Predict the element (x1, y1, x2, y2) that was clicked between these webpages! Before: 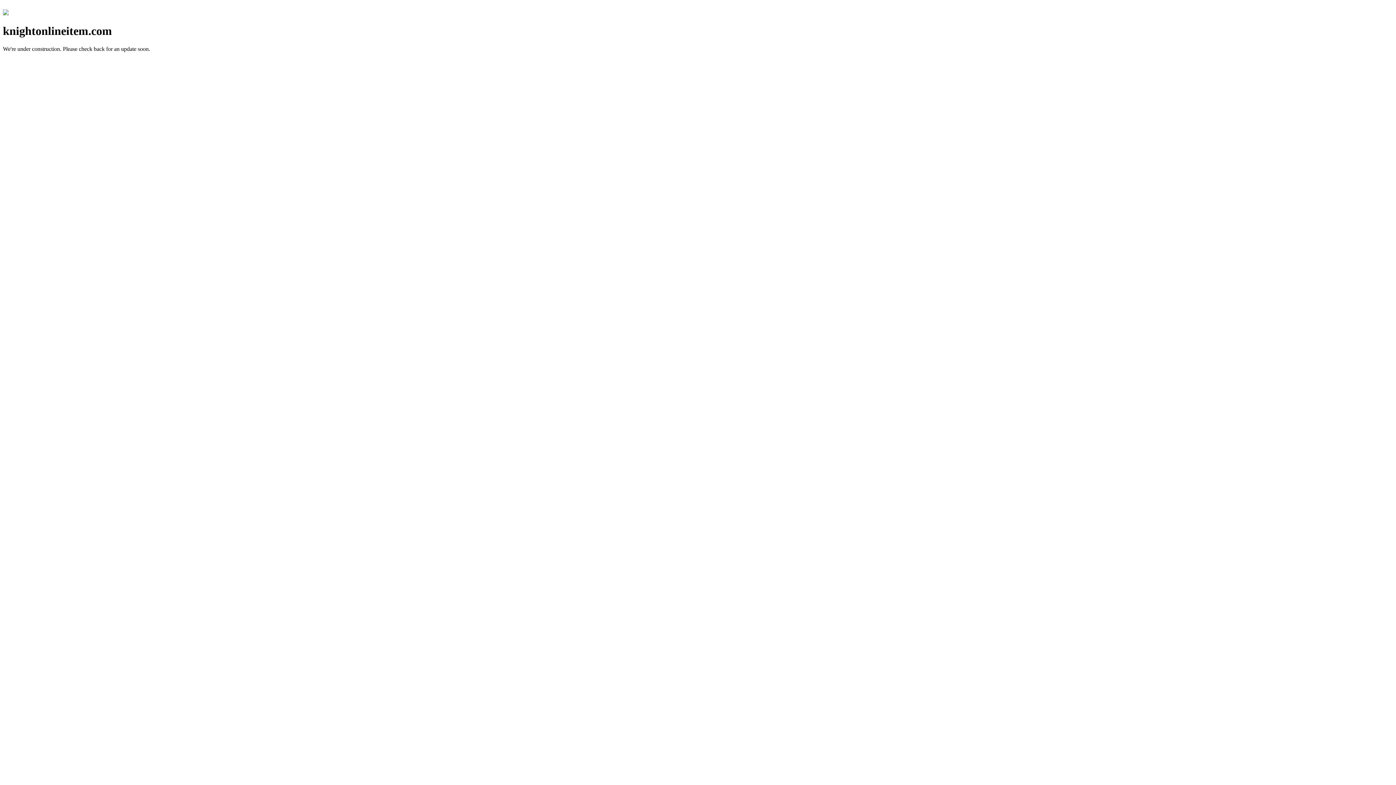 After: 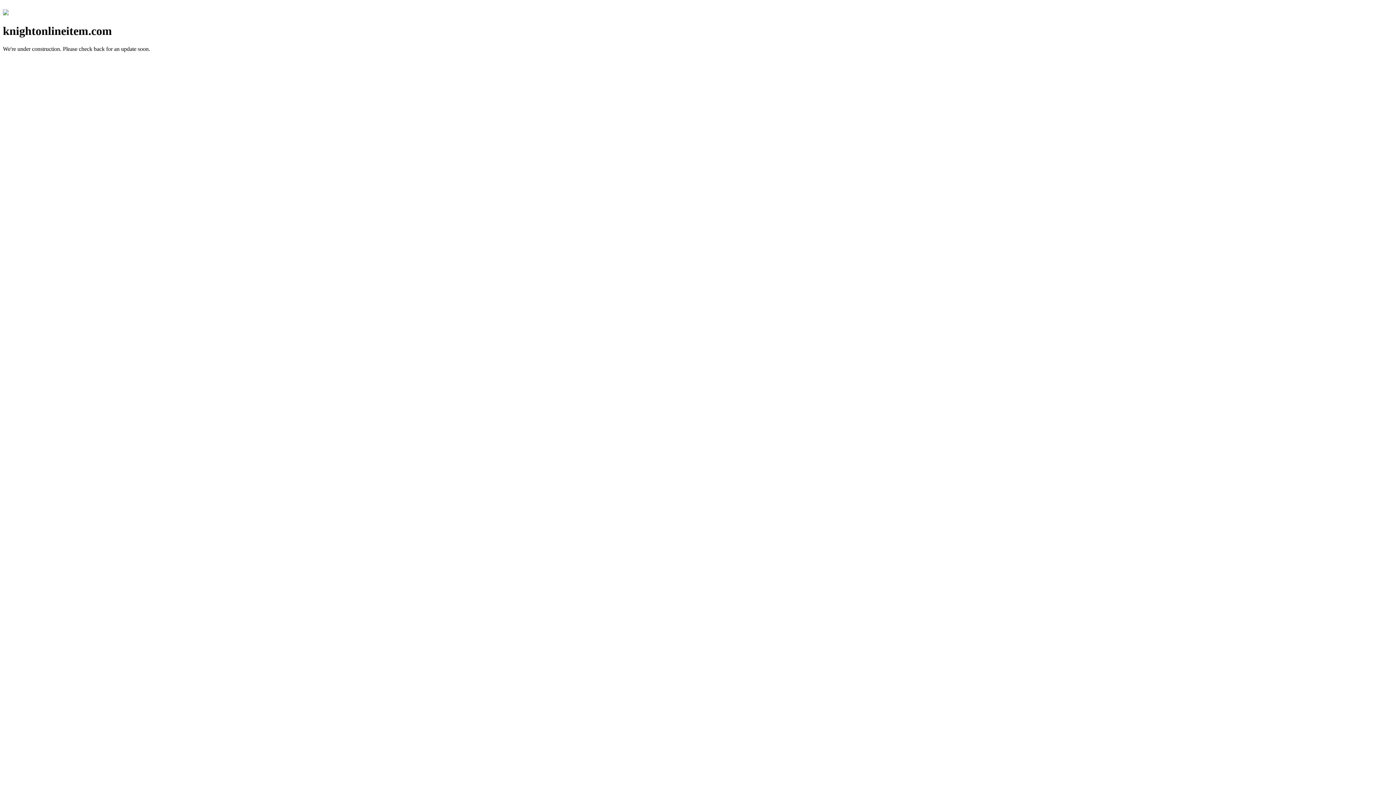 Action: bbox: (2, 10, 8, 16)